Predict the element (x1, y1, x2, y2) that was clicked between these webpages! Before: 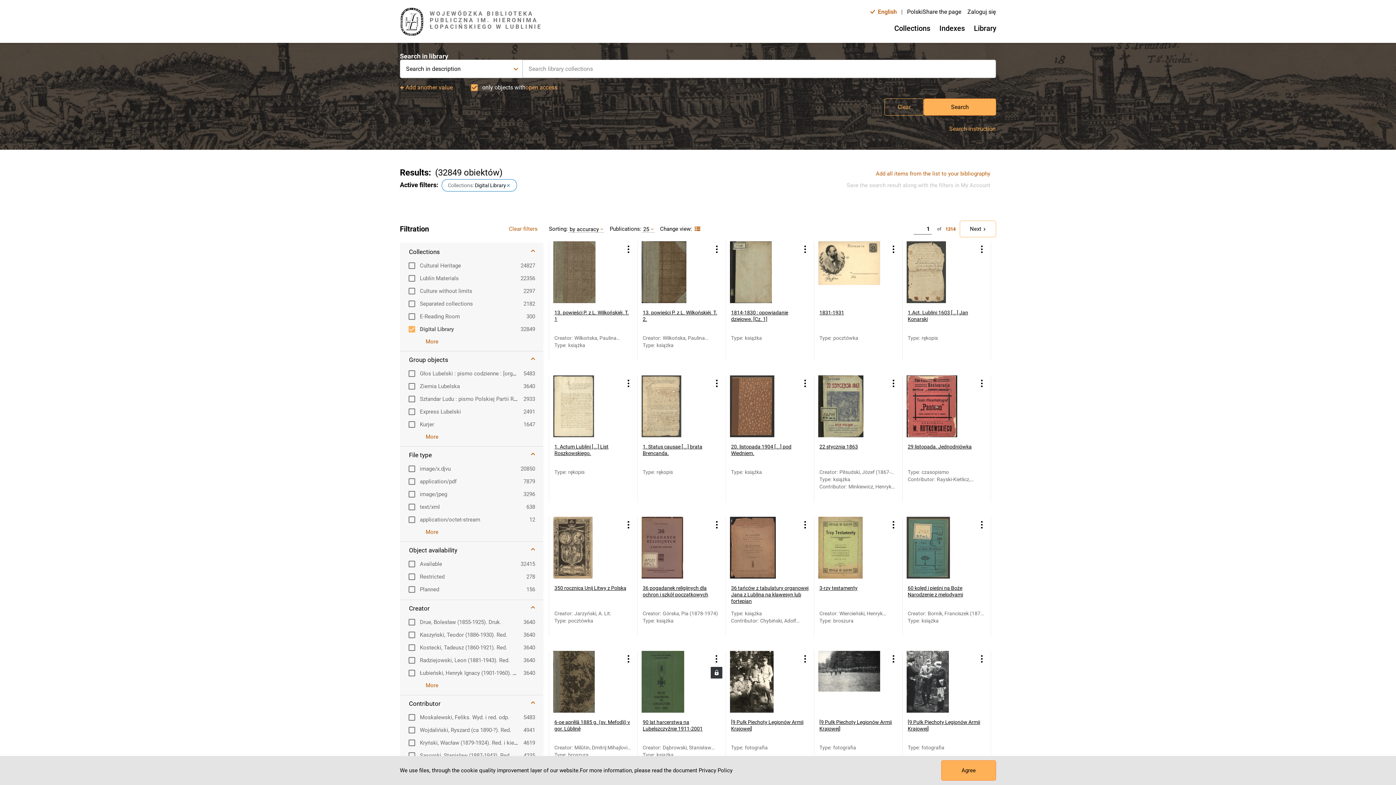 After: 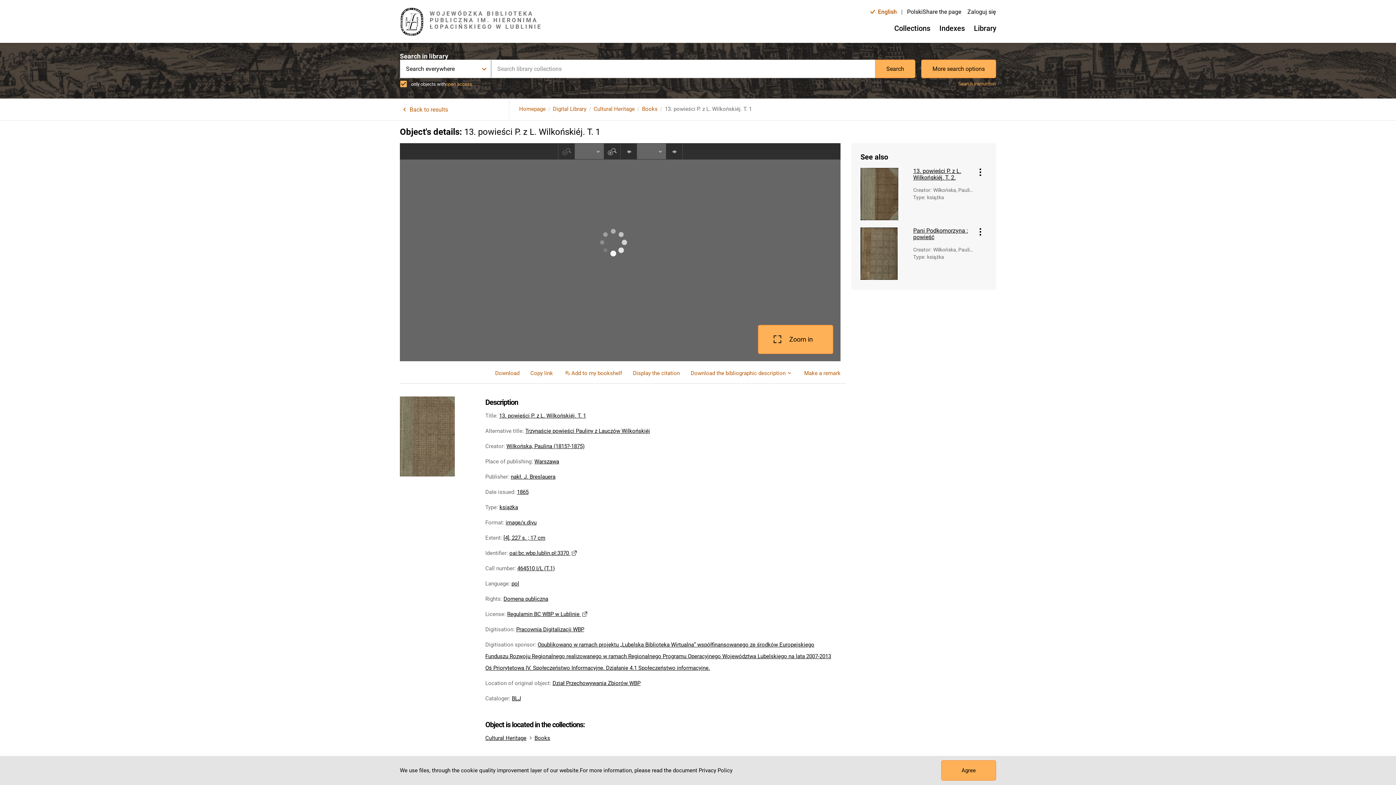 Action: bbox: (553, 241, 615, 303)